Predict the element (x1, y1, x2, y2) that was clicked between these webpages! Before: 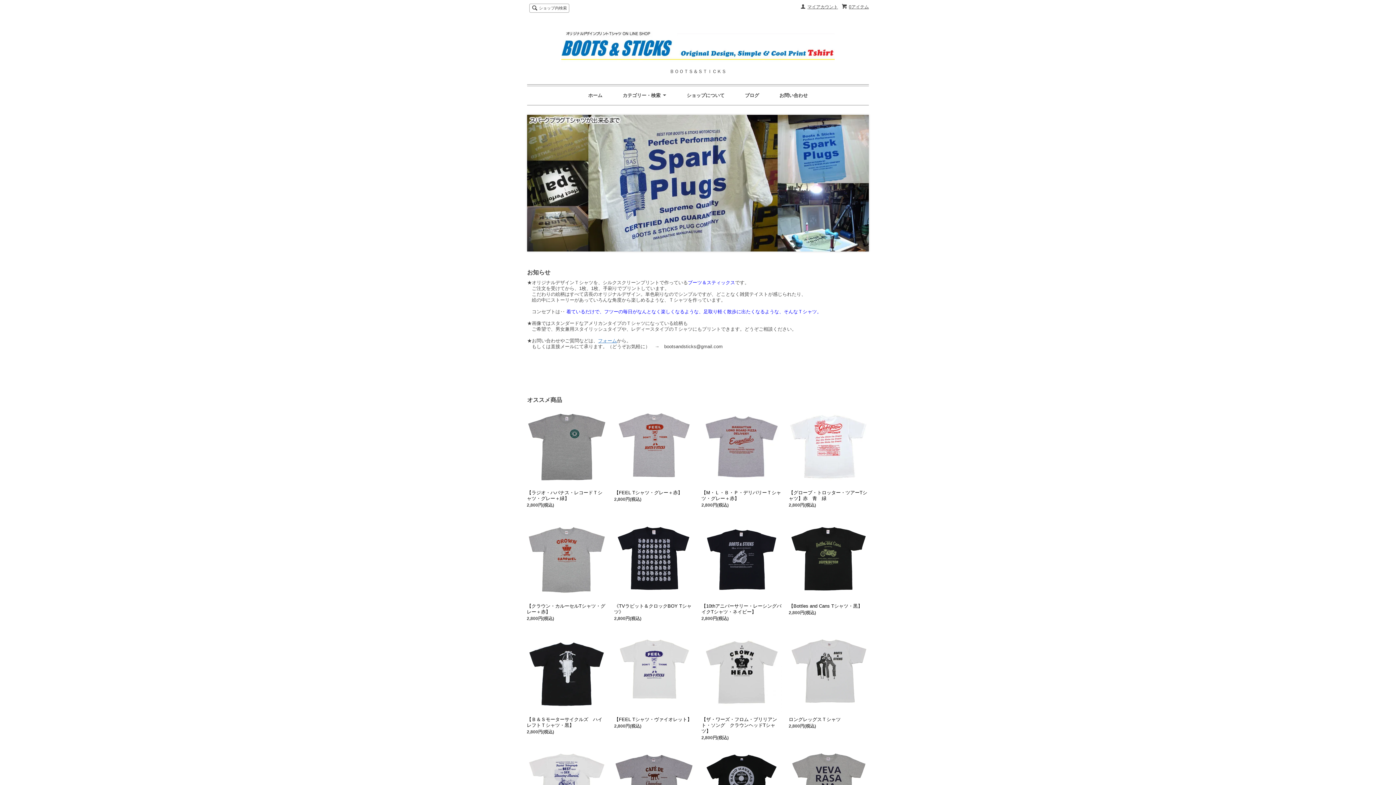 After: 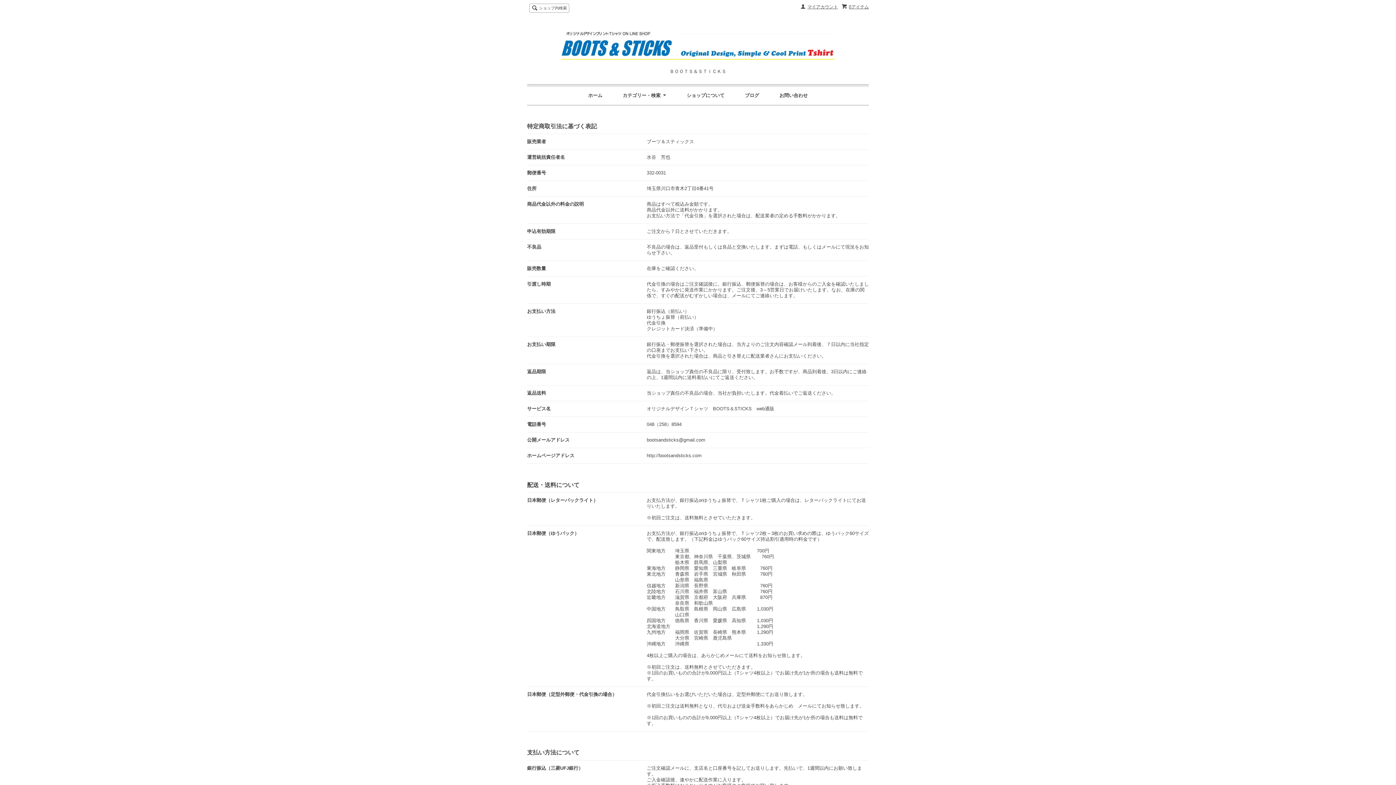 Action: label: ショップについて bbox: (686, 92, 724, 98)